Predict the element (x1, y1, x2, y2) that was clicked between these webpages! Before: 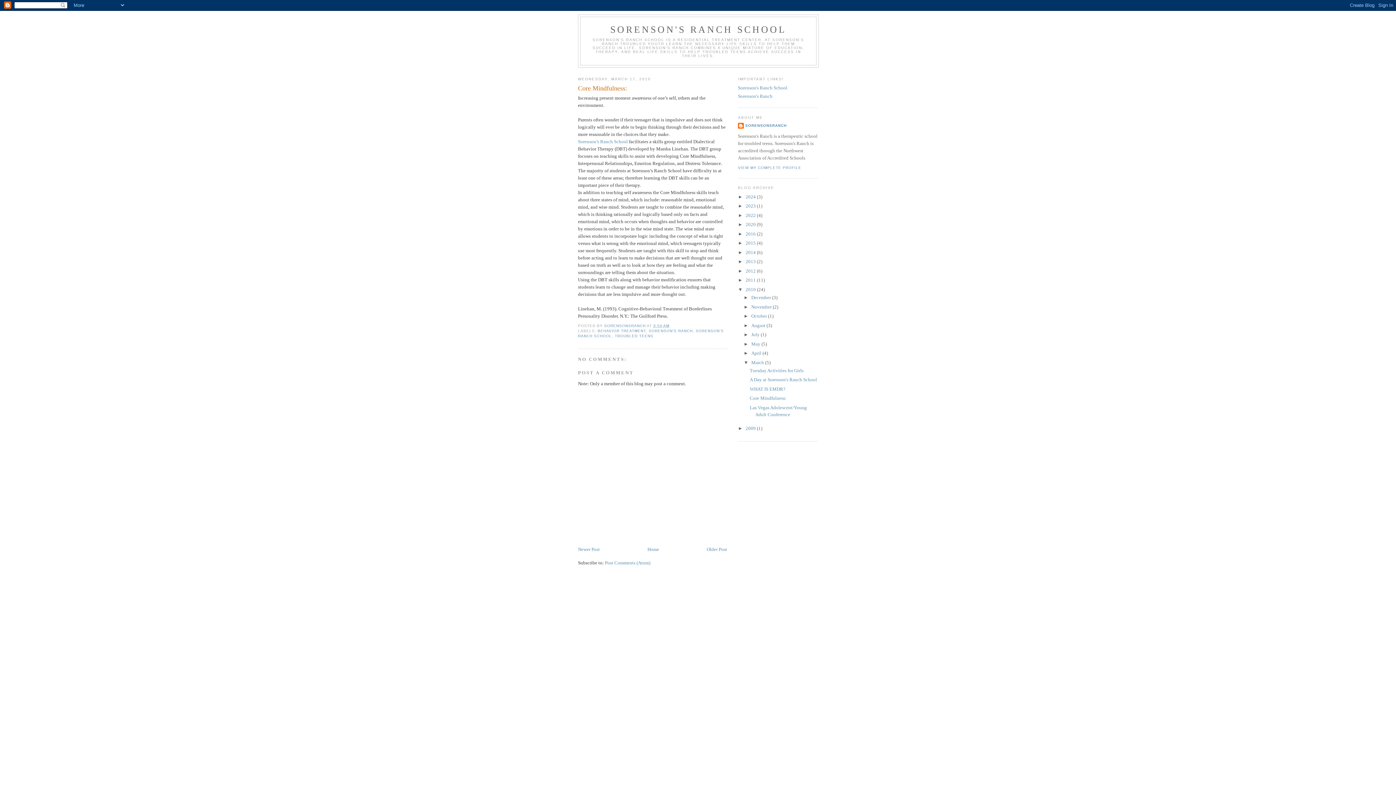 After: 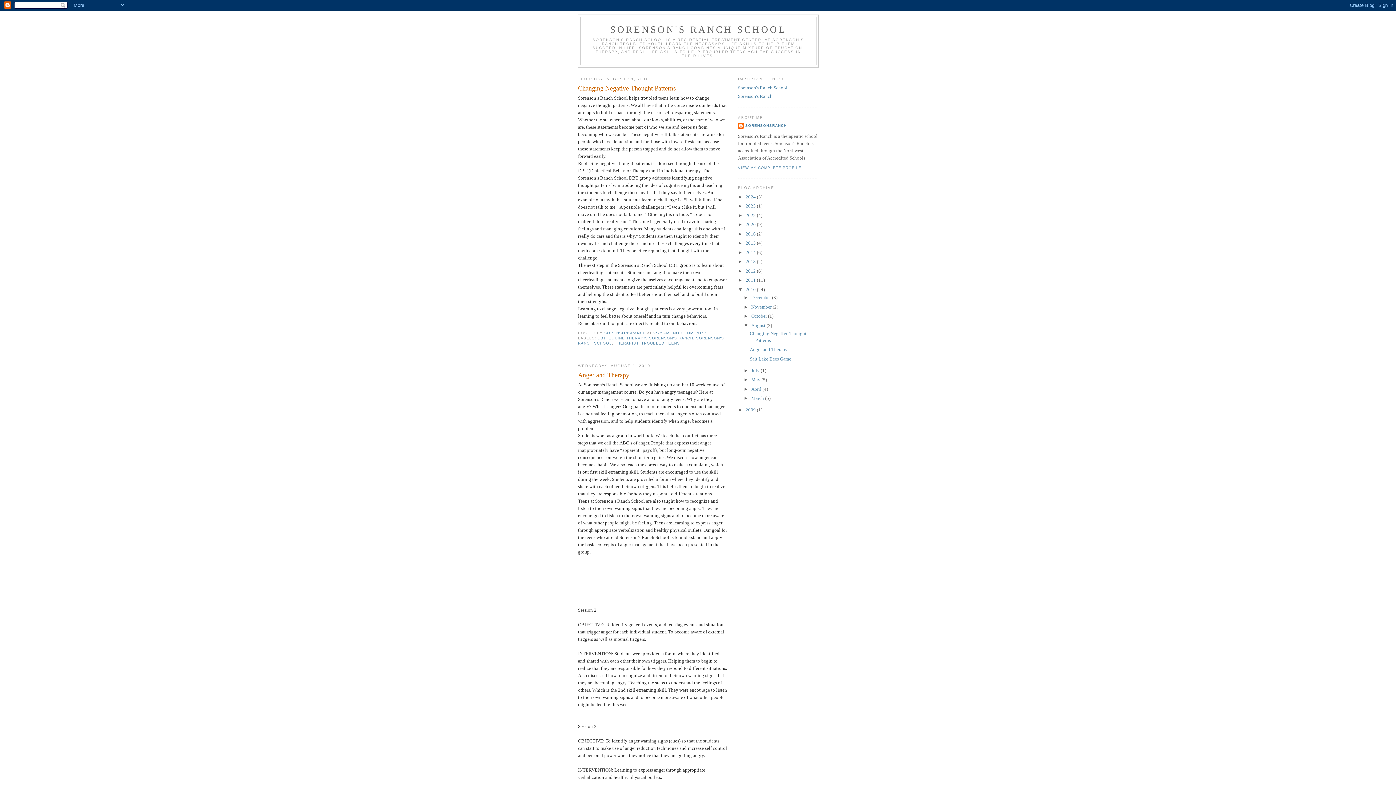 Action: label: August  bbox: (751, 322, 766, 328)